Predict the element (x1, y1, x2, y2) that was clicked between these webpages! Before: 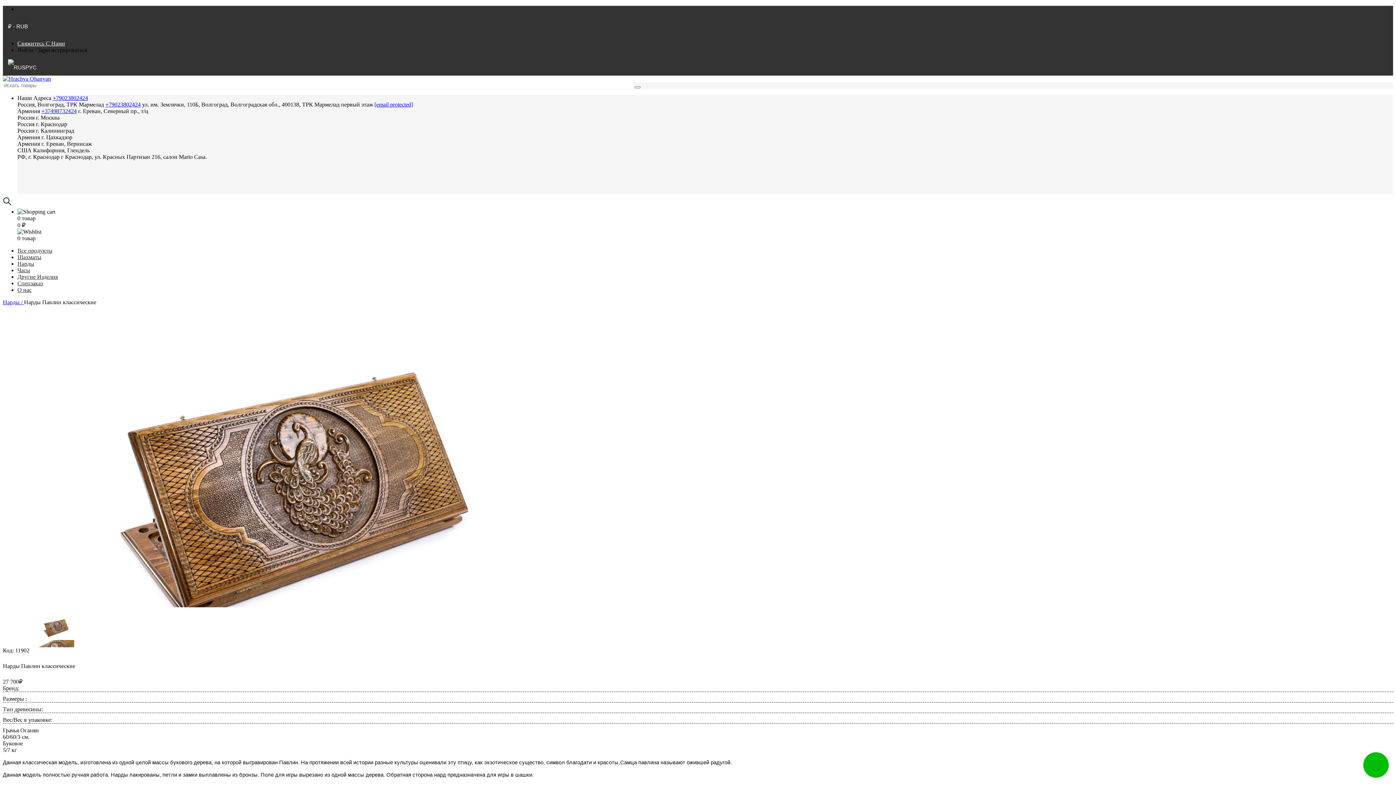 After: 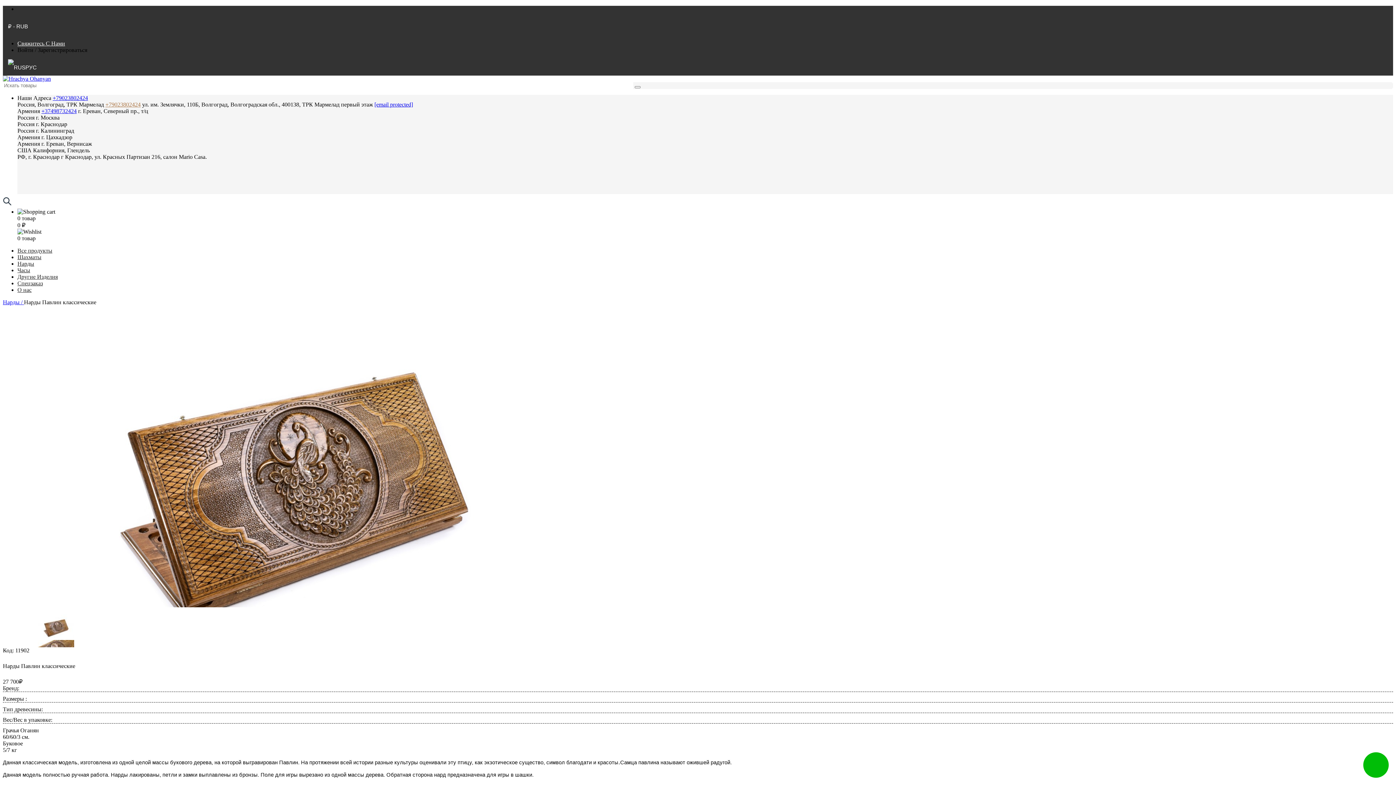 Action: label: +79023802424 bbox: (105, 101, 140, 107)